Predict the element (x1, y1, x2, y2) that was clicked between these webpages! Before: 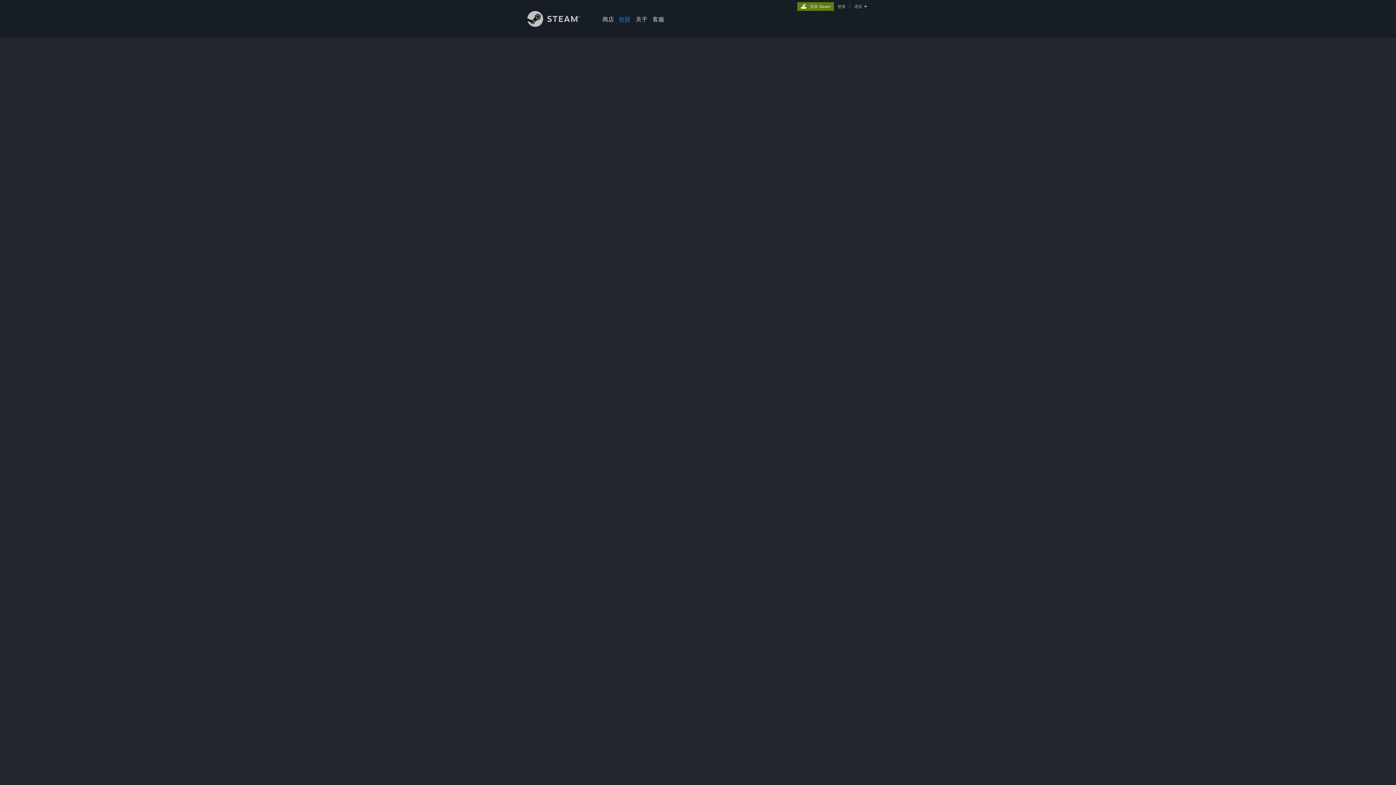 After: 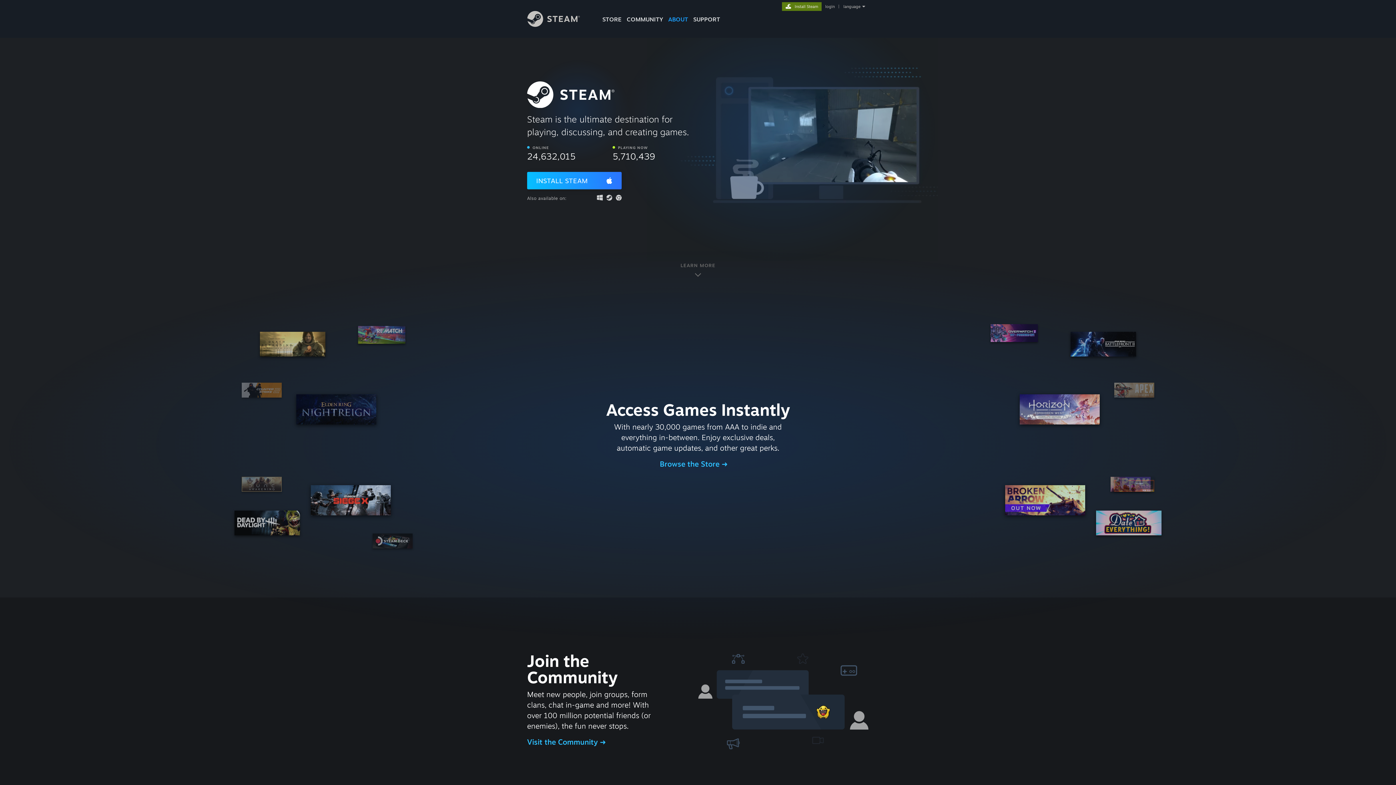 Action: bbox: (633, 0, 650, 24) label: 关于